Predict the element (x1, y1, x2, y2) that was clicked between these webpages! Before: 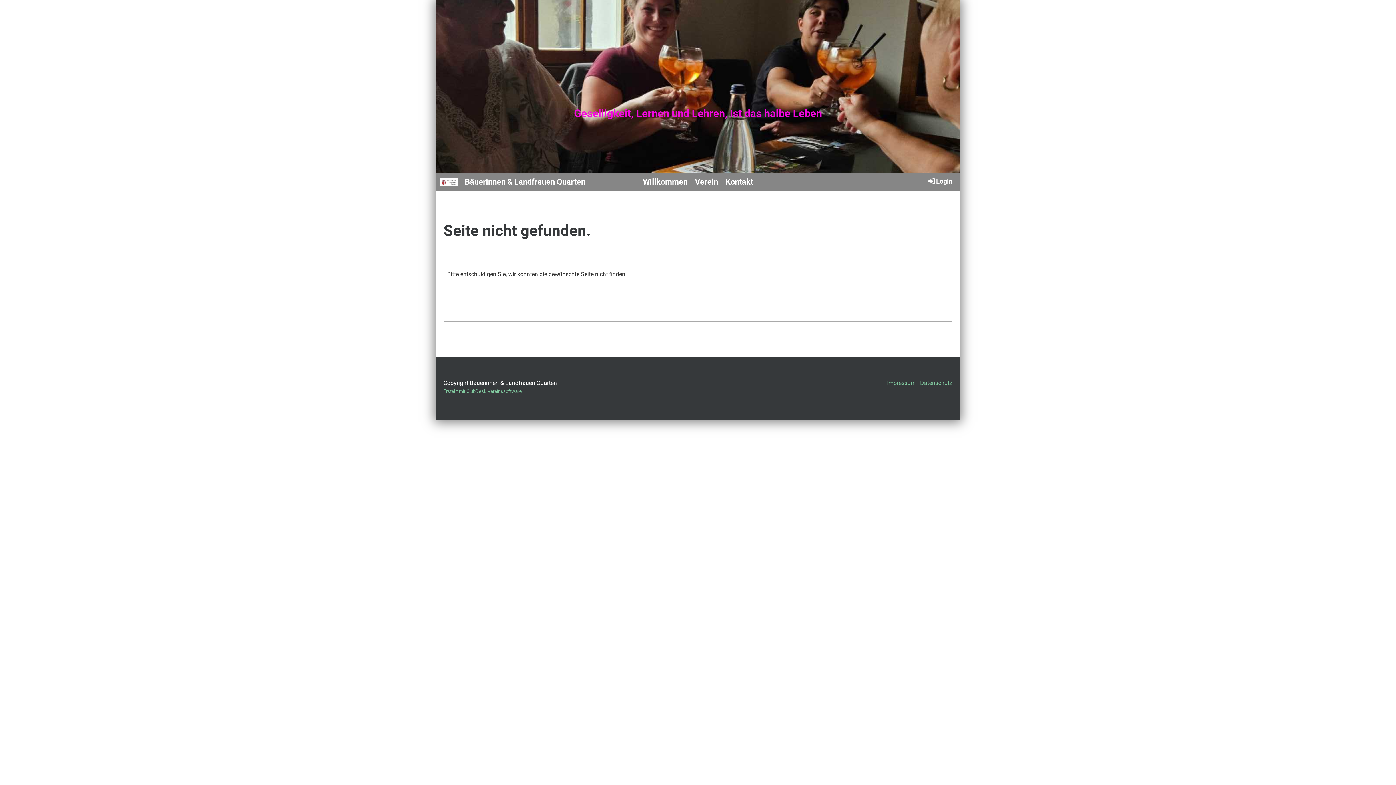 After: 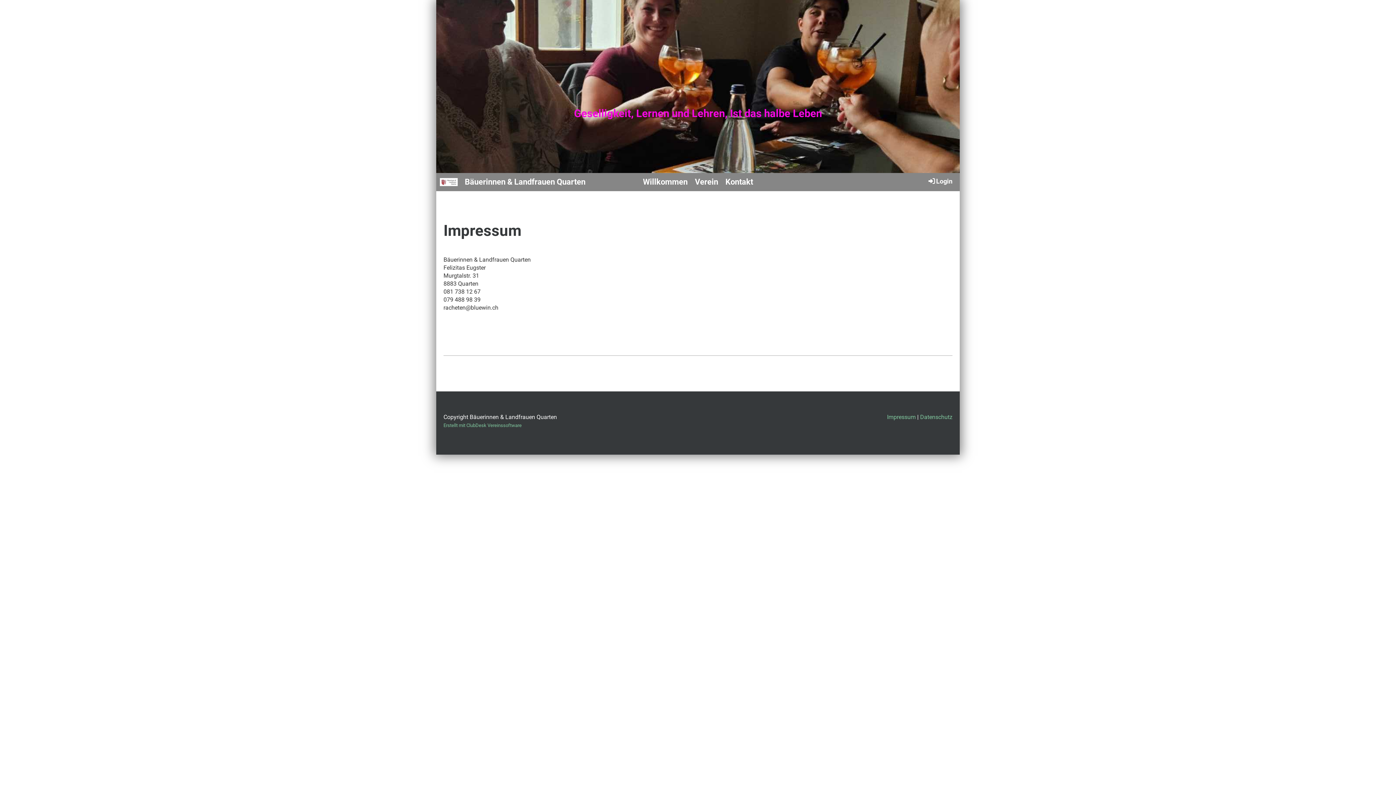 Action: label: Impressum bbox: (887, 379, 915, 386)